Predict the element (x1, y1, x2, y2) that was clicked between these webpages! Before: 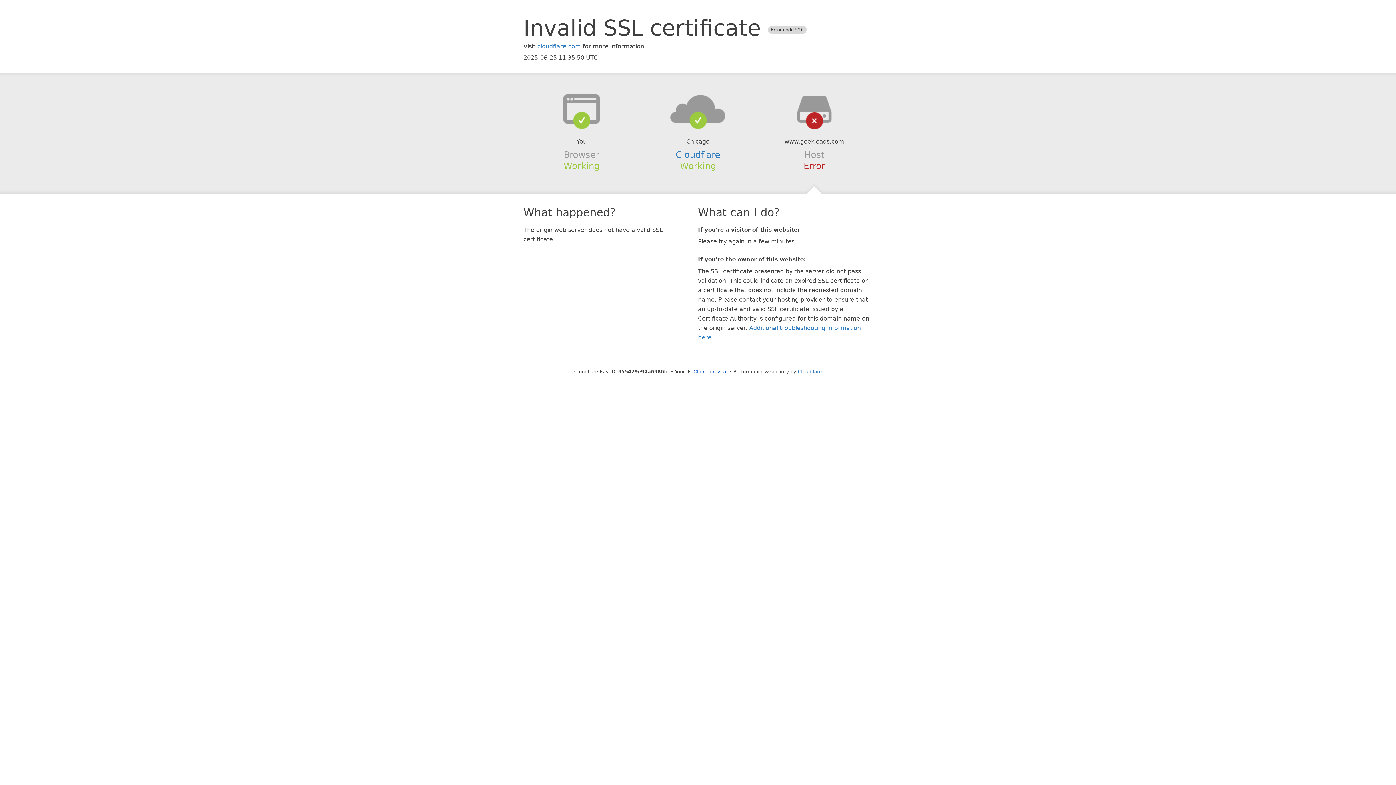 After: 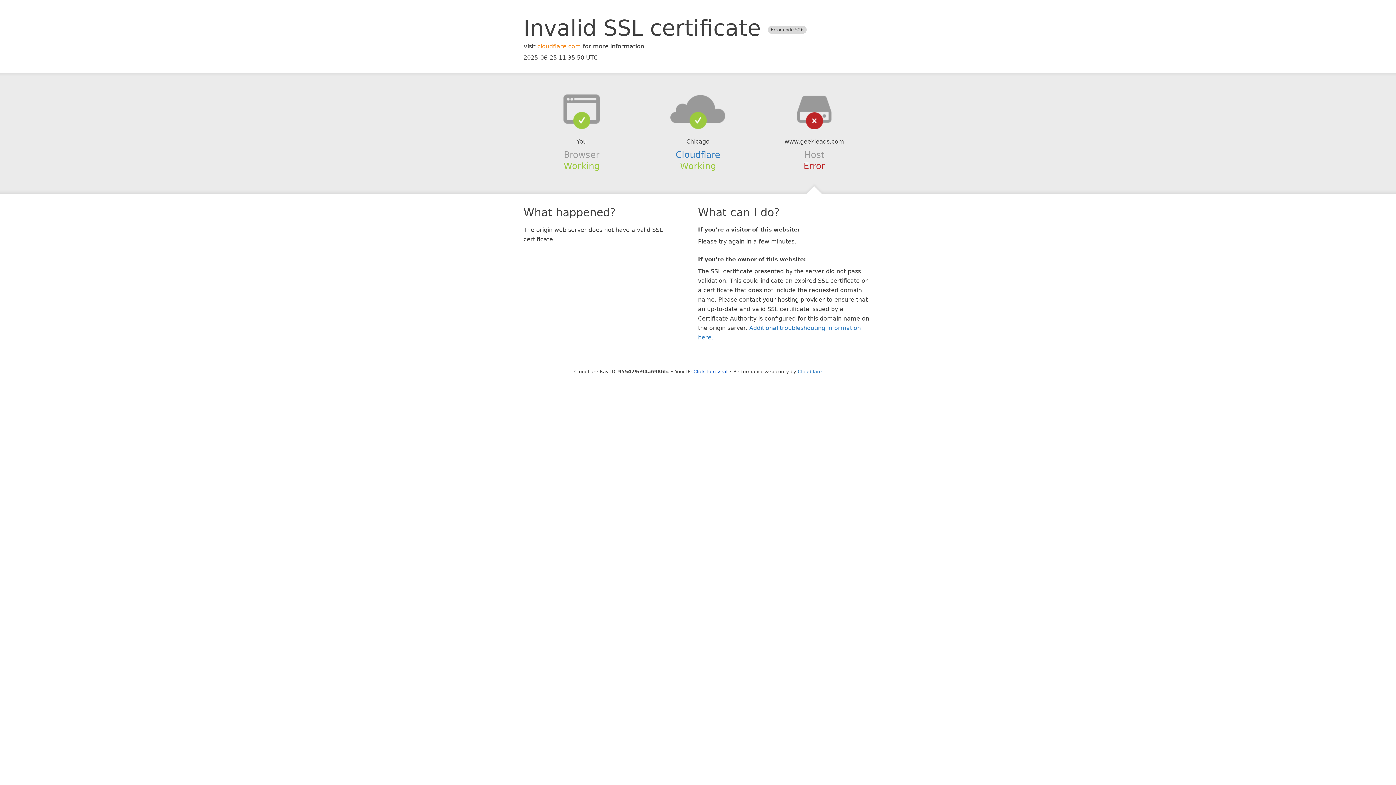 Action: label: cloudflare.com bbox: (537, 42, 581, 49)